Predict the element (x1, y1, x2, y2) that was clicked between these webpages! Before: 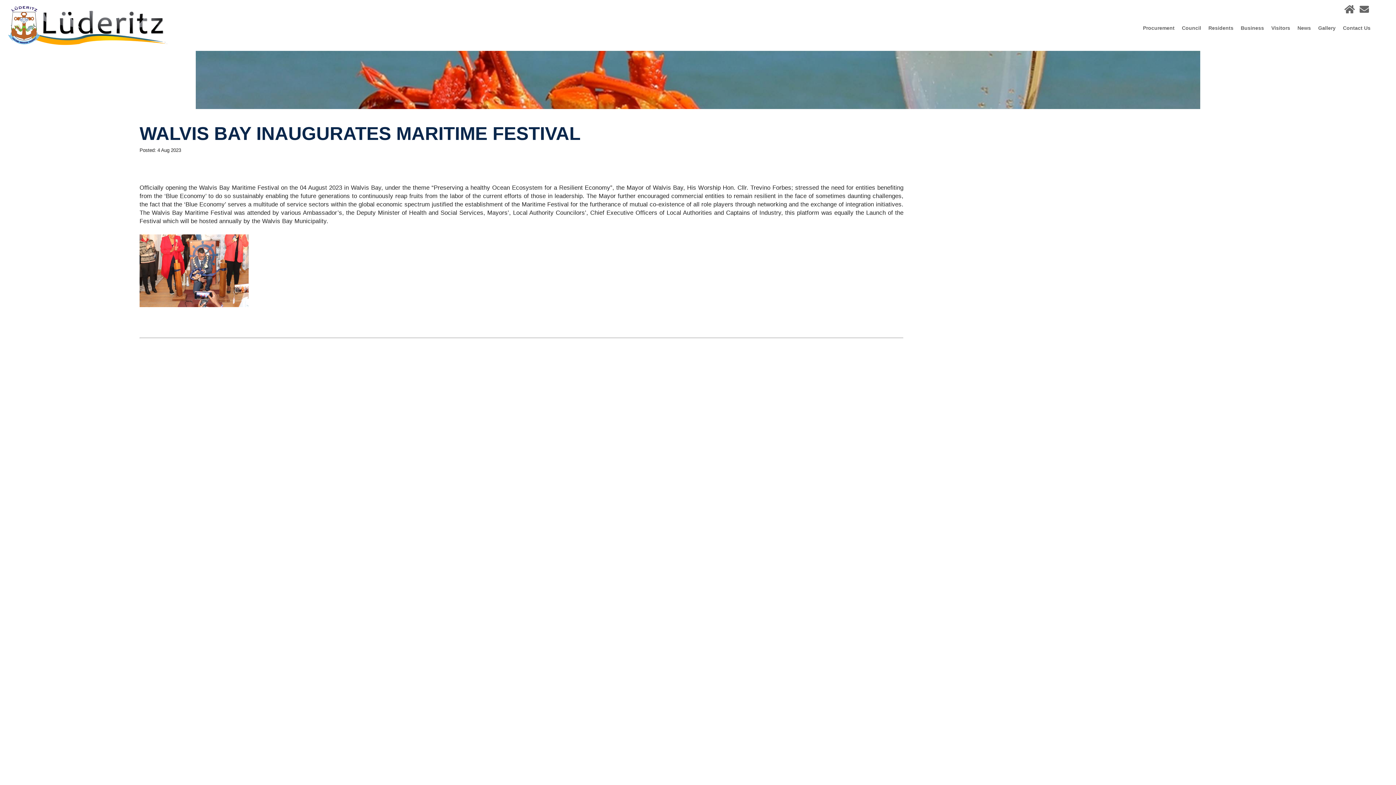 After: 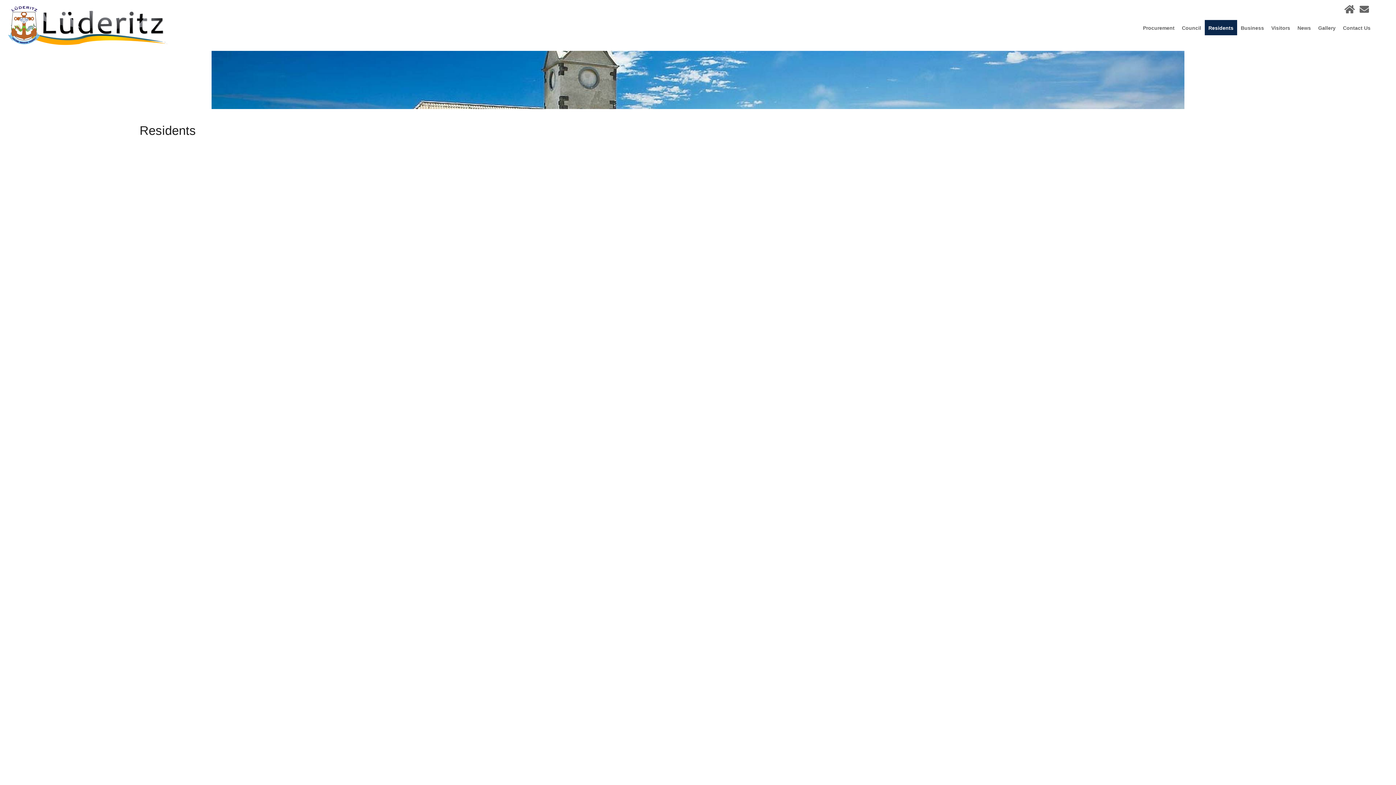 Action: bbox: (1205, 20, 1237, 35) label: Residents